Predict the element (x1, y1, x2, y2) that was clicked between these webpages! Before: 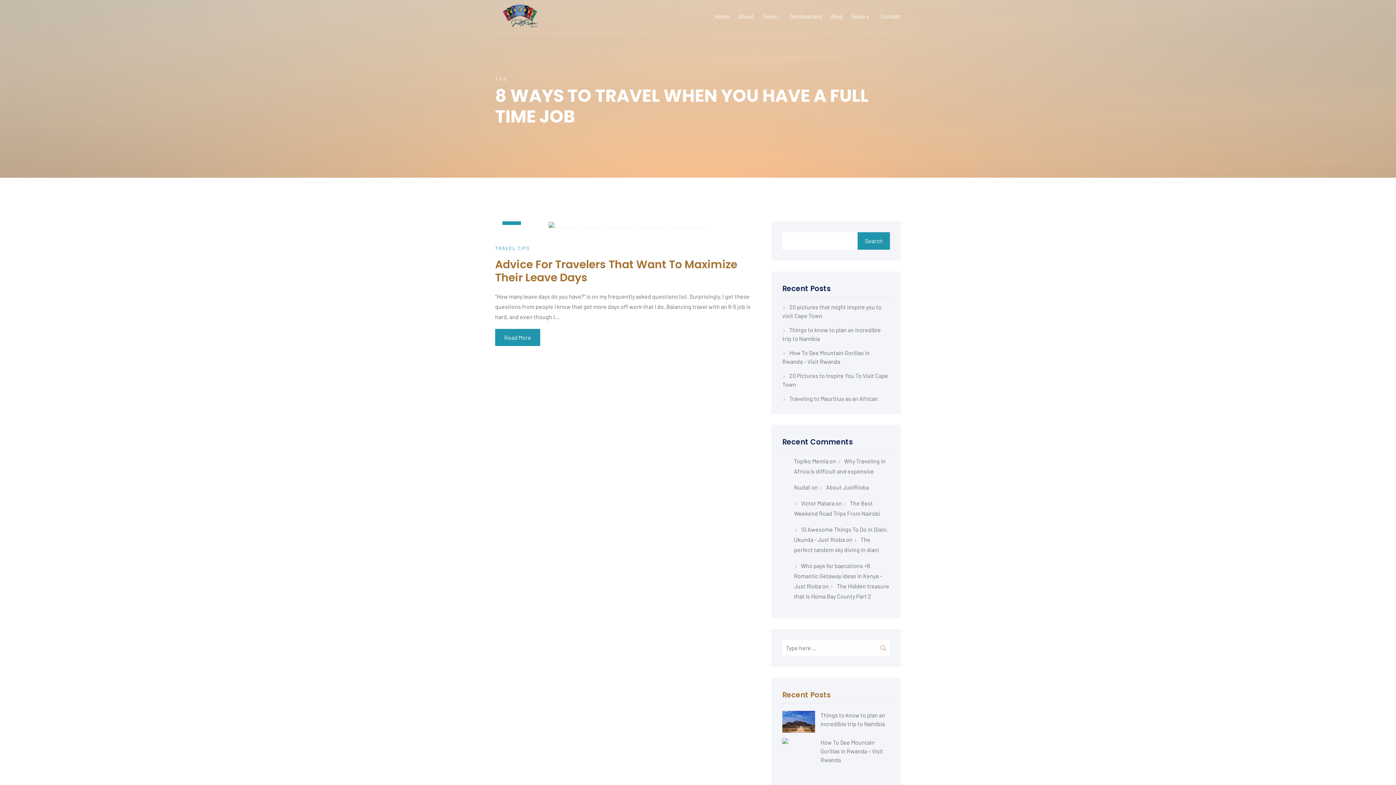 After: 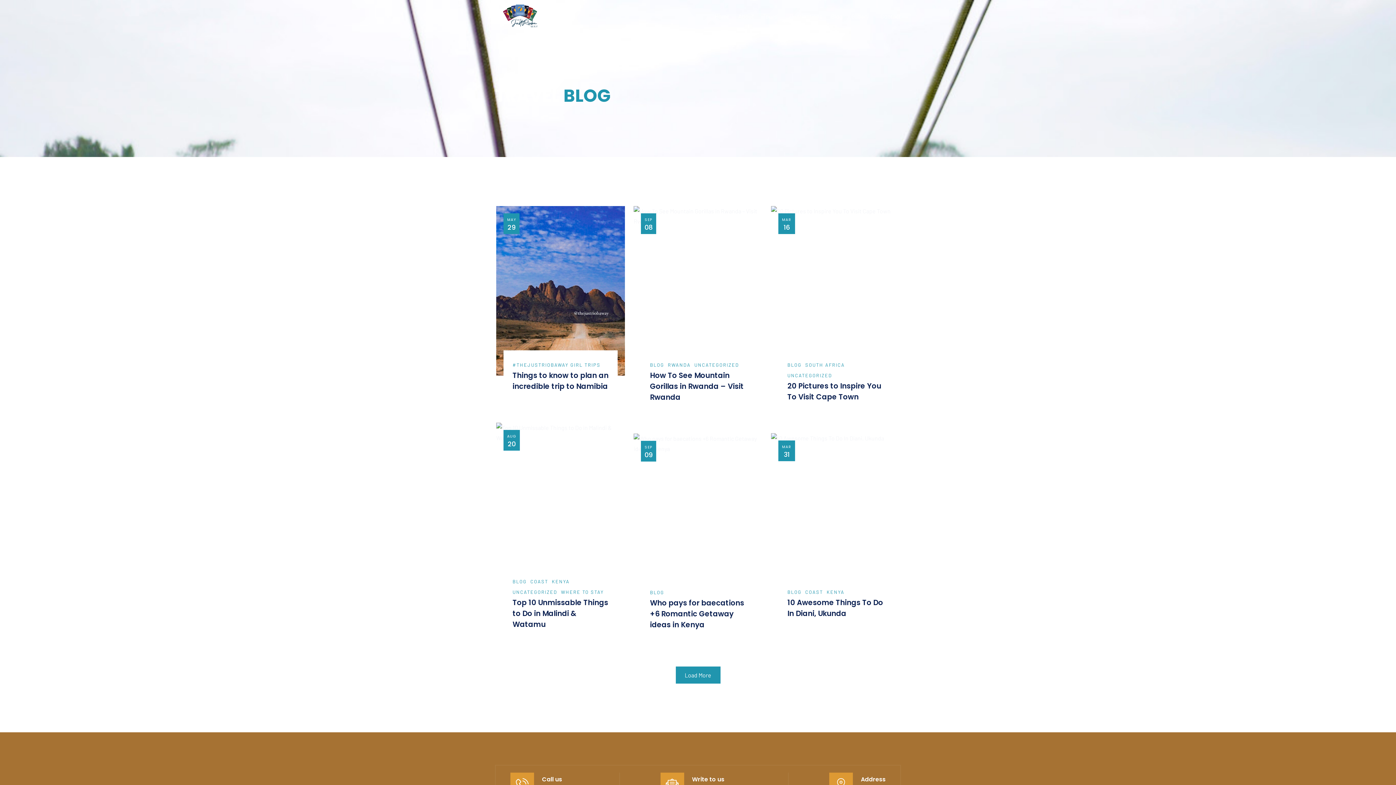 Action: label: Blog bbox: (826, 0, 847, 32)